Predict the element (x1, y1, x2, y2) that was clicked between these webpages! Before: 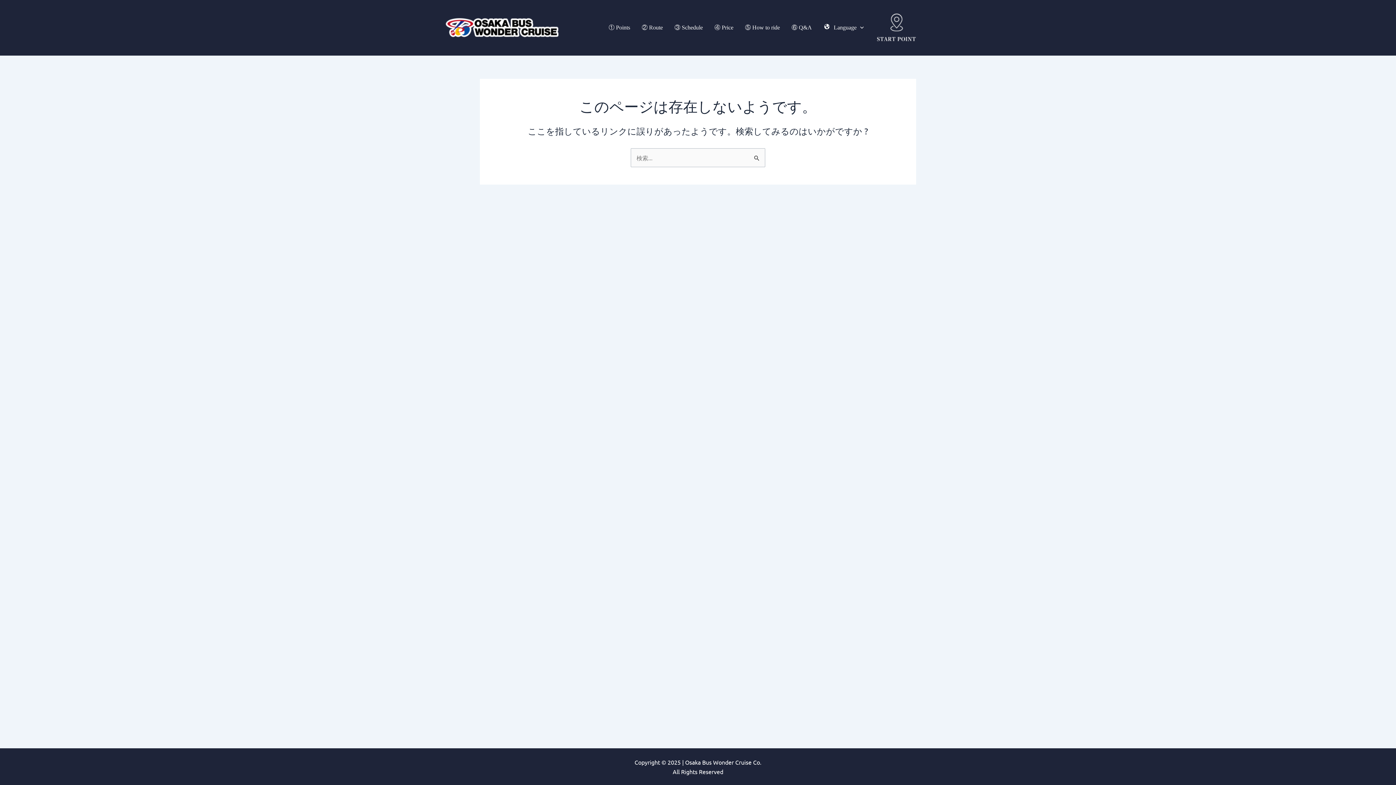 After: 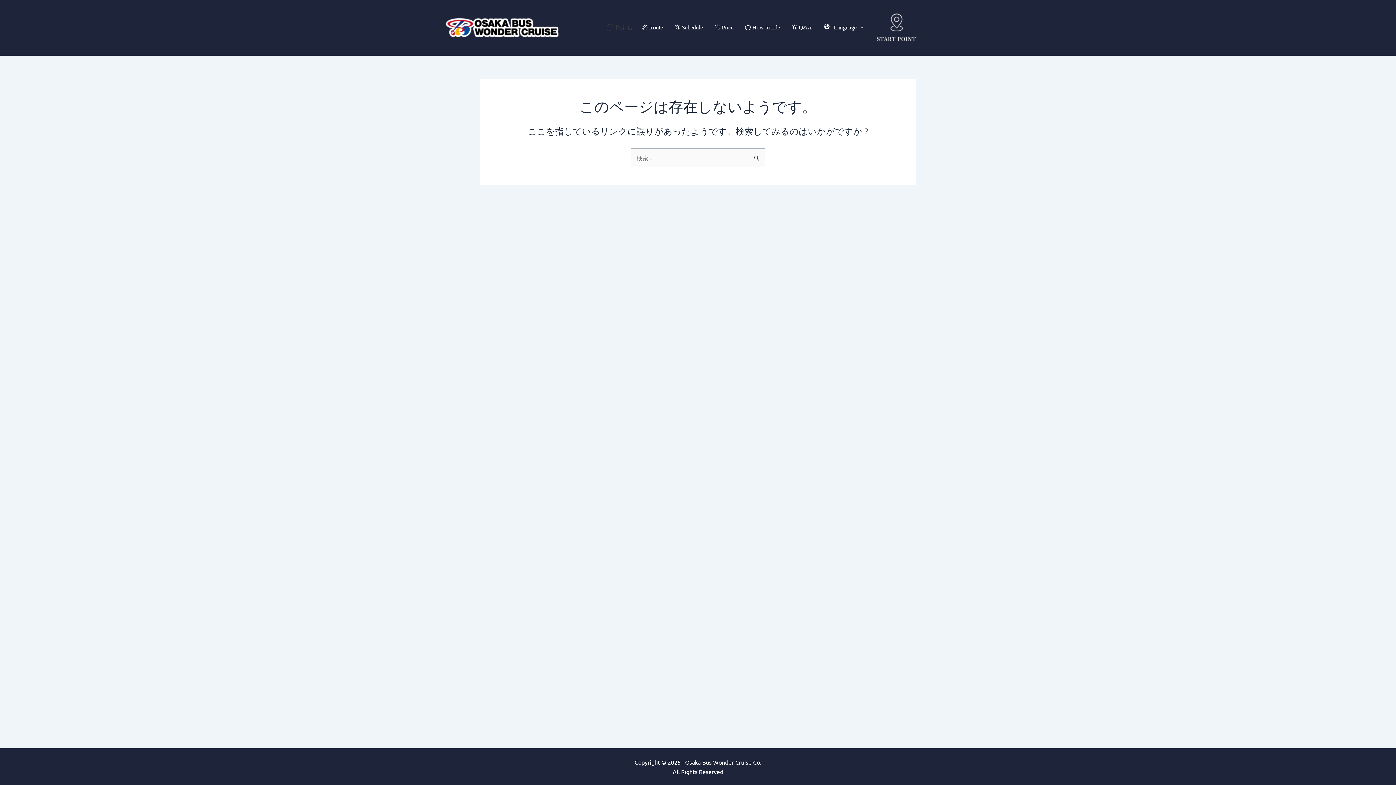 Action: label: ① Points bbox: (603, 16, 636, 38)